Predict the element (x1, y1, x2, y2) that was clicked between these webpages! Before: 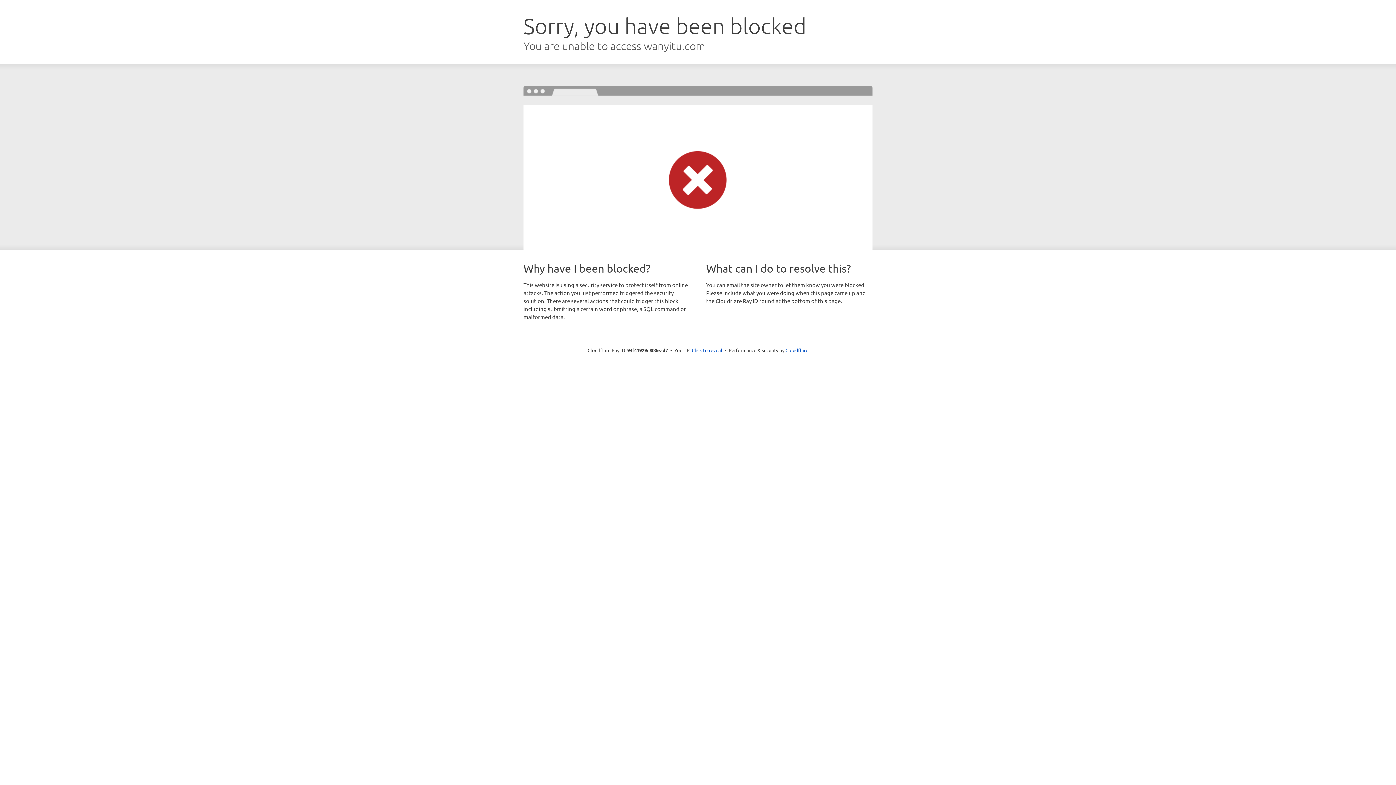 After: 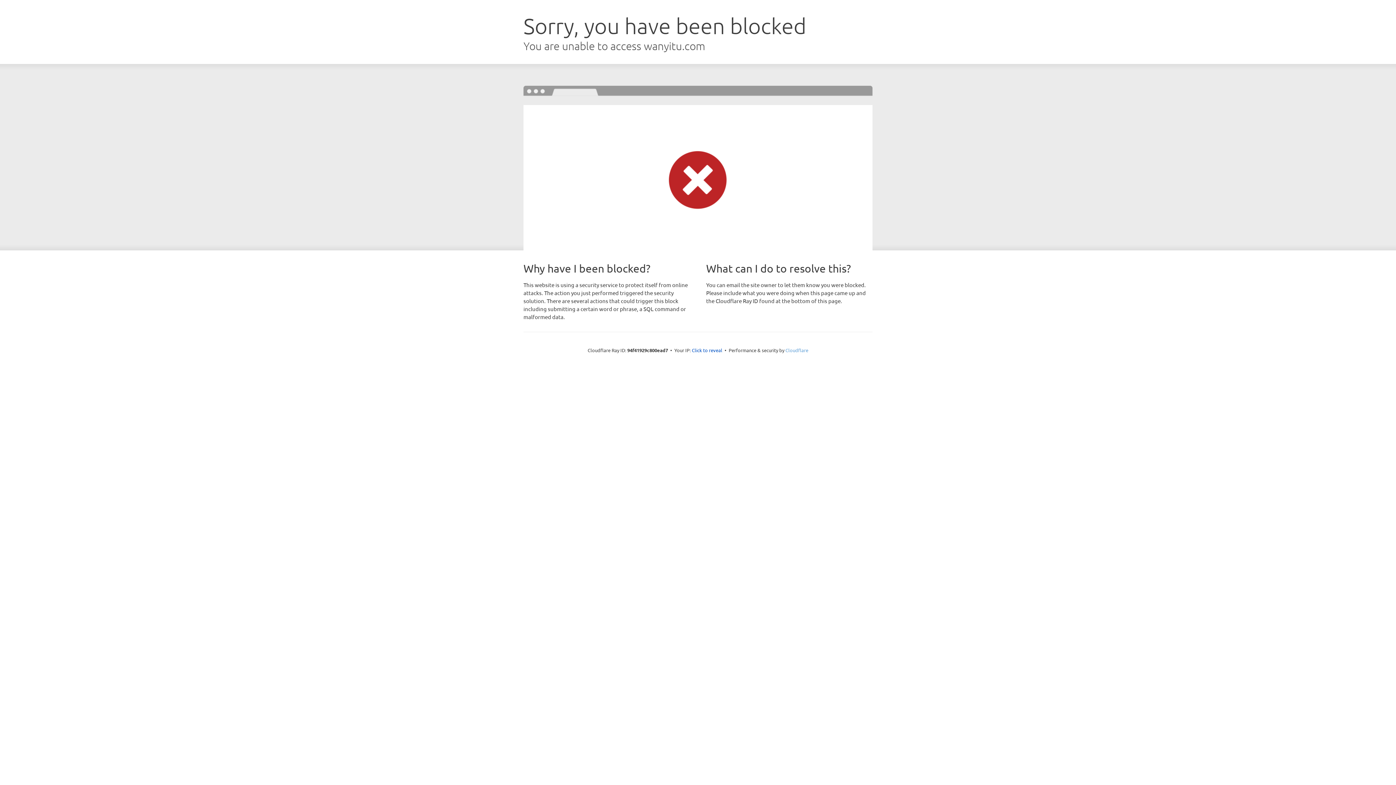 Action: label: Cloudflare bbox: (785, 347, 808, 353)